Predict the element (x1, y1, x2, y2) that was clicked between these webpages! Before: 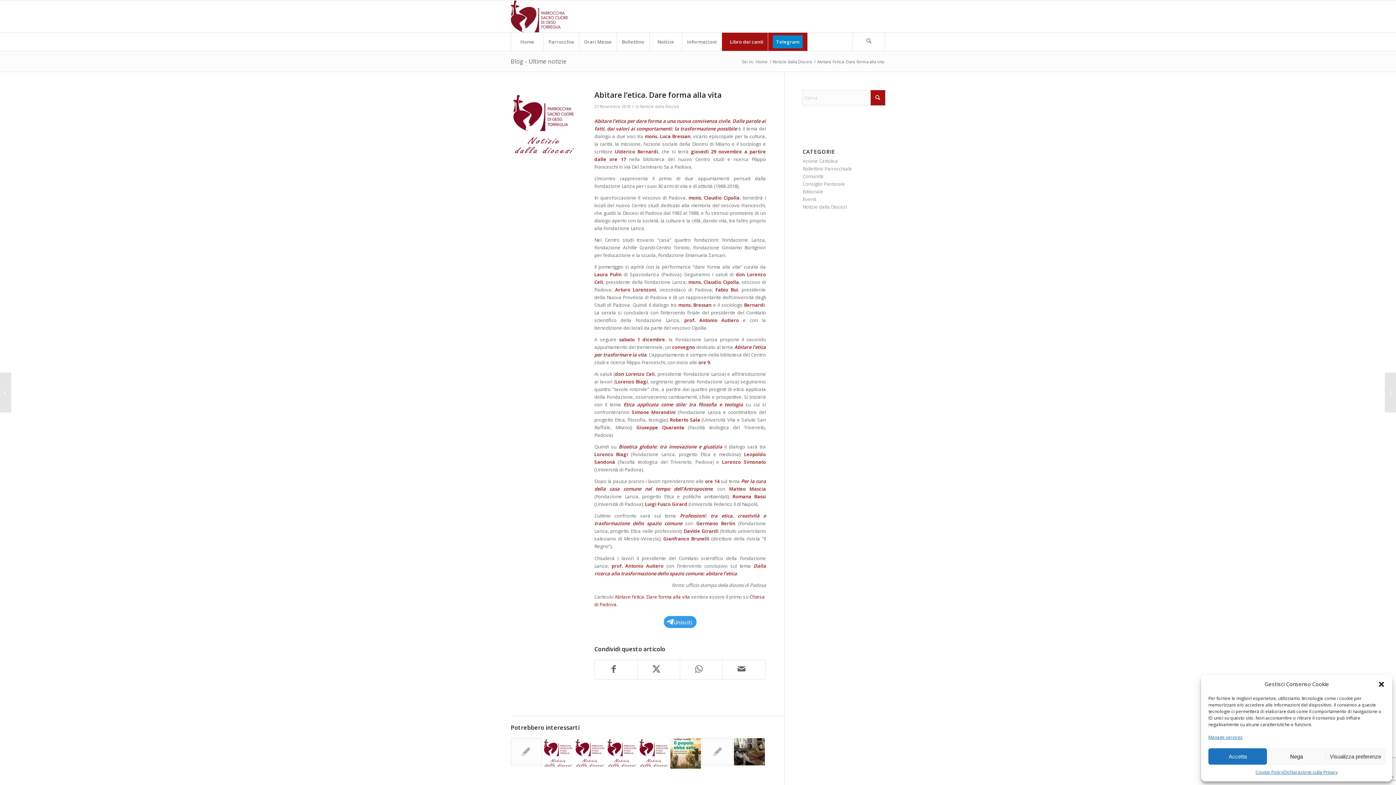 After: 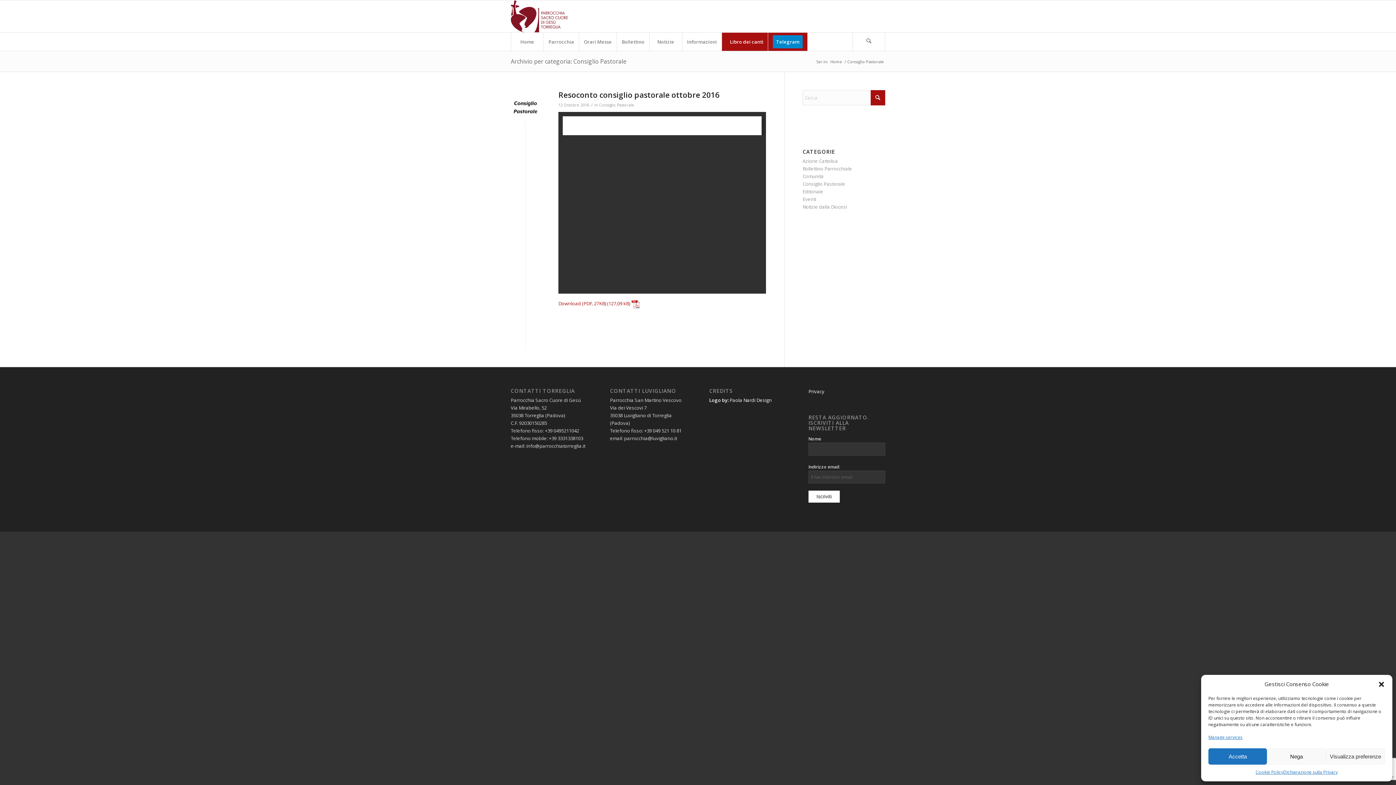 Action: label: Consiglio Pastorale bbox: (802, 180, 845, 187)